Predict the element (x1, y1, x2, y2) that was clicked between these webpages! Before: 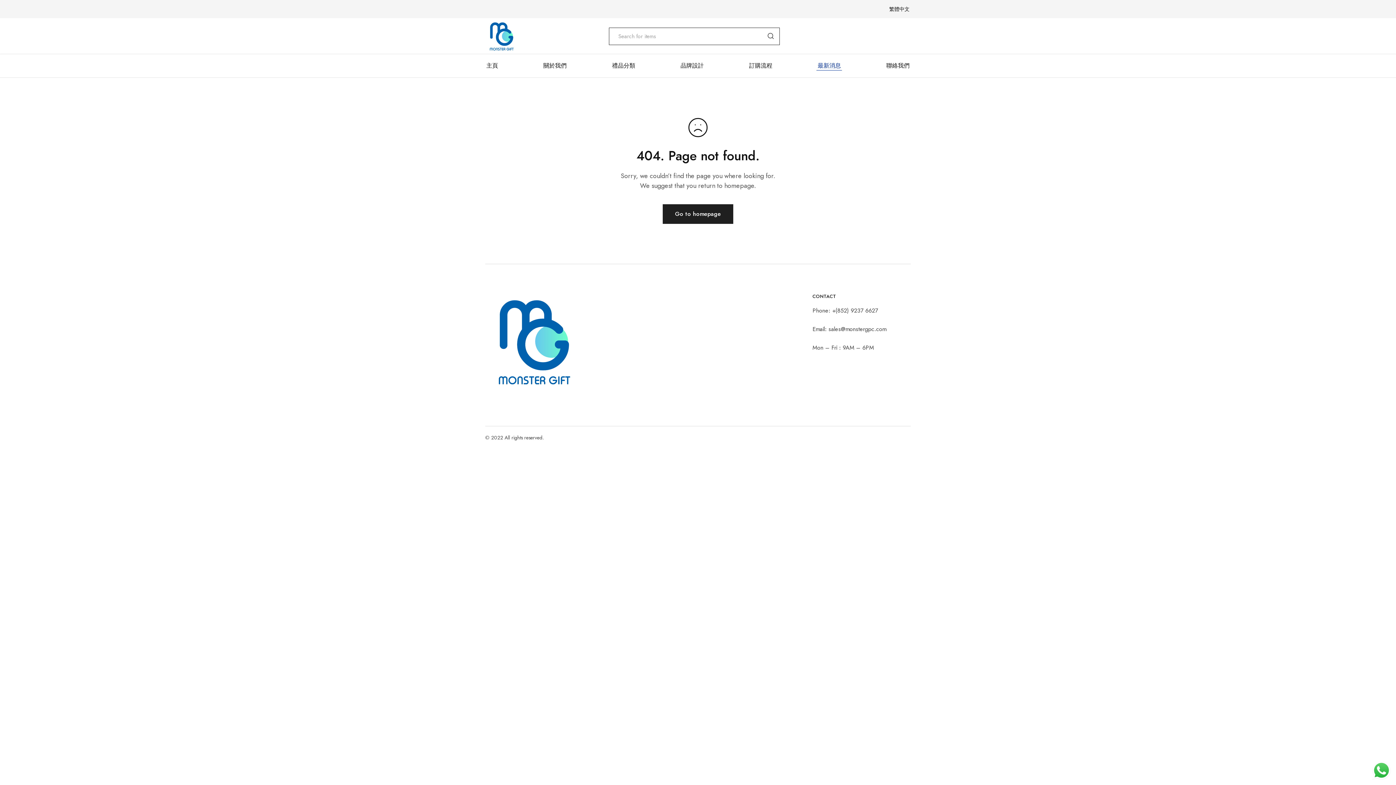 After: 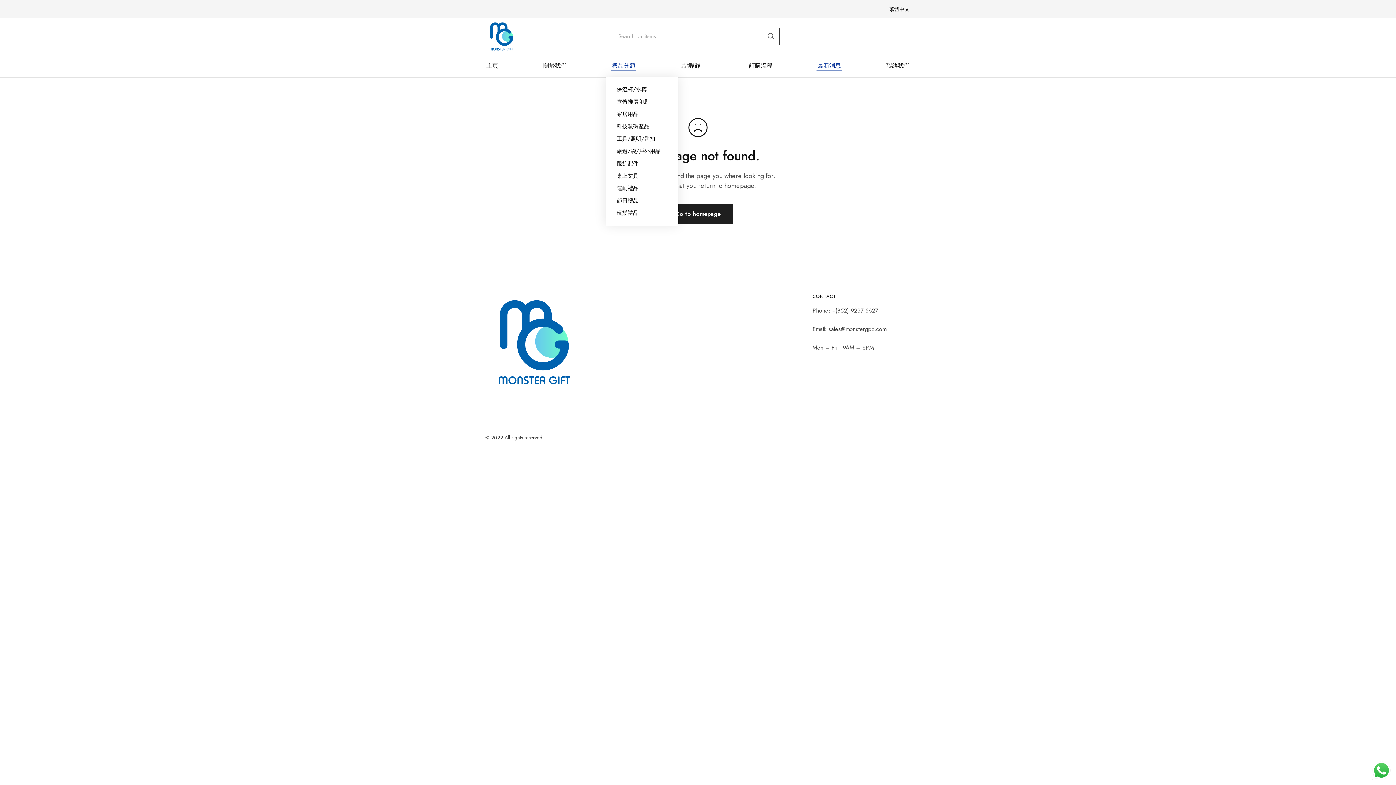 Action: bbox: (611, 61, 636, 69) label: 禮品分類